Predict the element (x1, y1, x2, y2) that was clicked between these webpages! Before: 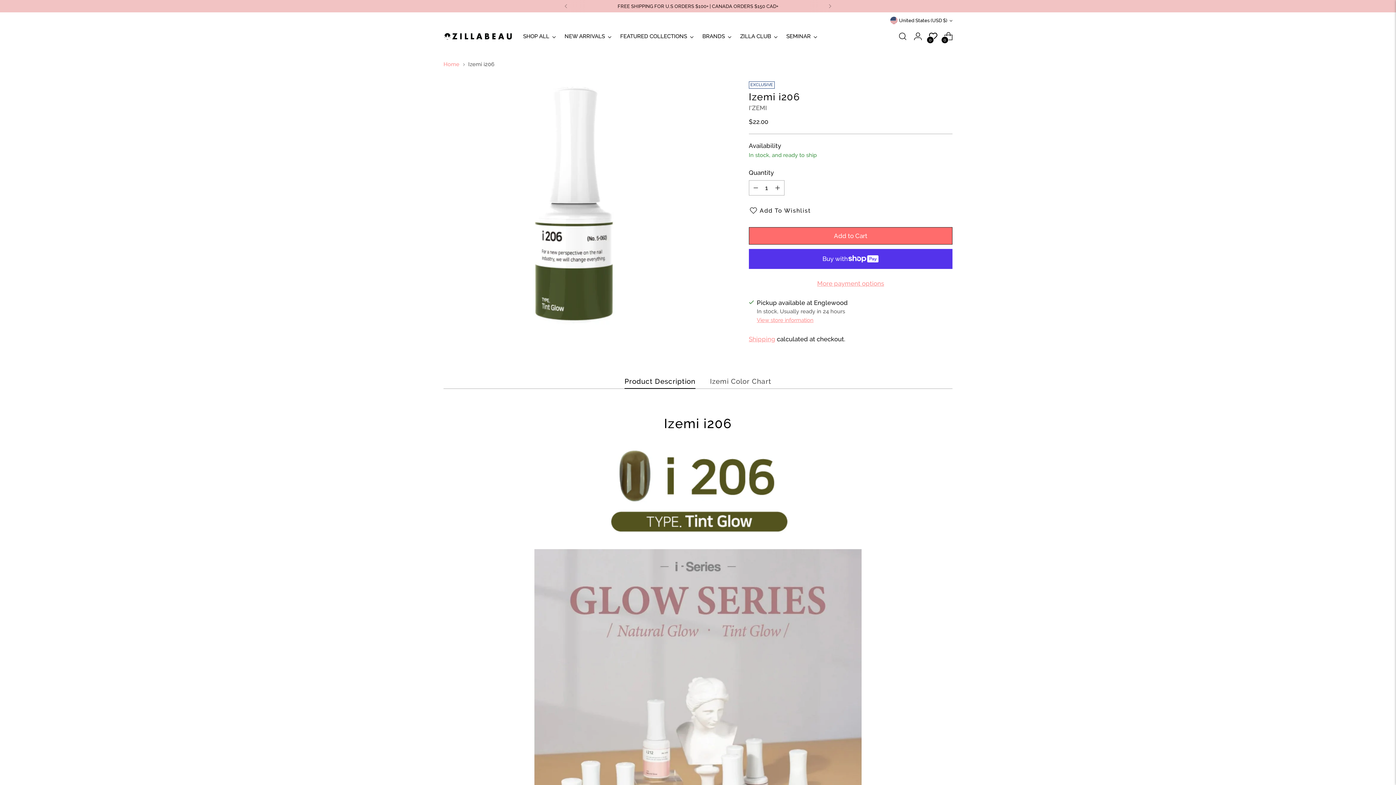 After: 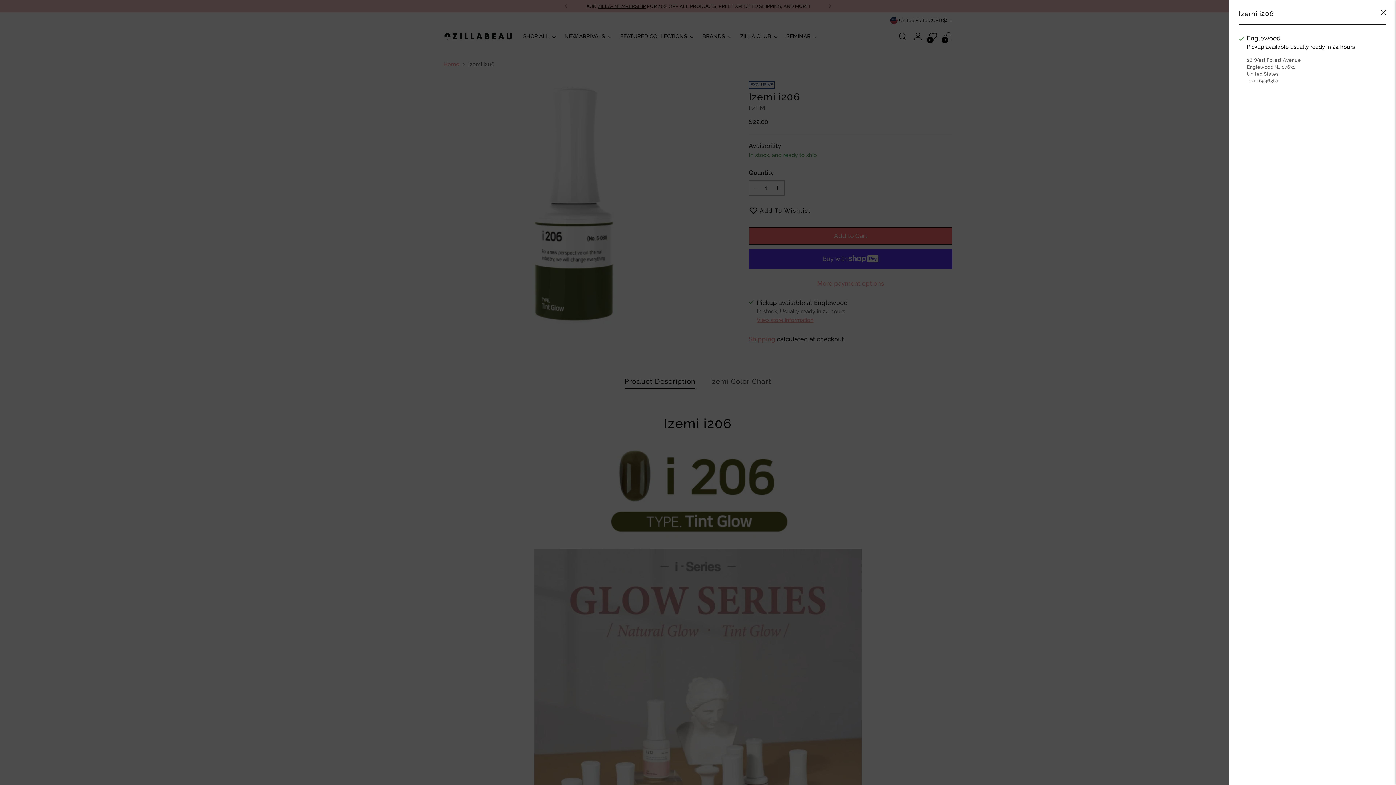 Action: bbox: (757, 316, 813, 323) label: View store information